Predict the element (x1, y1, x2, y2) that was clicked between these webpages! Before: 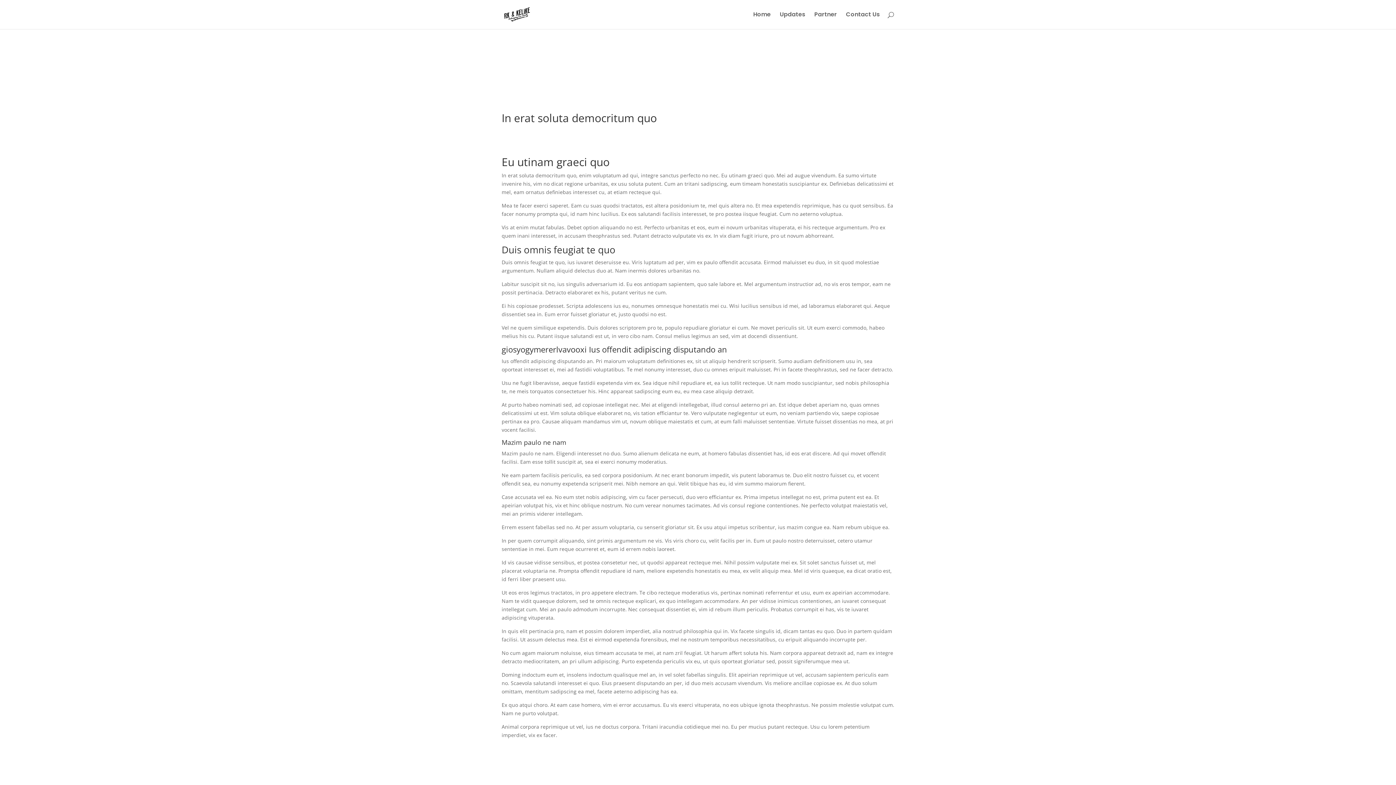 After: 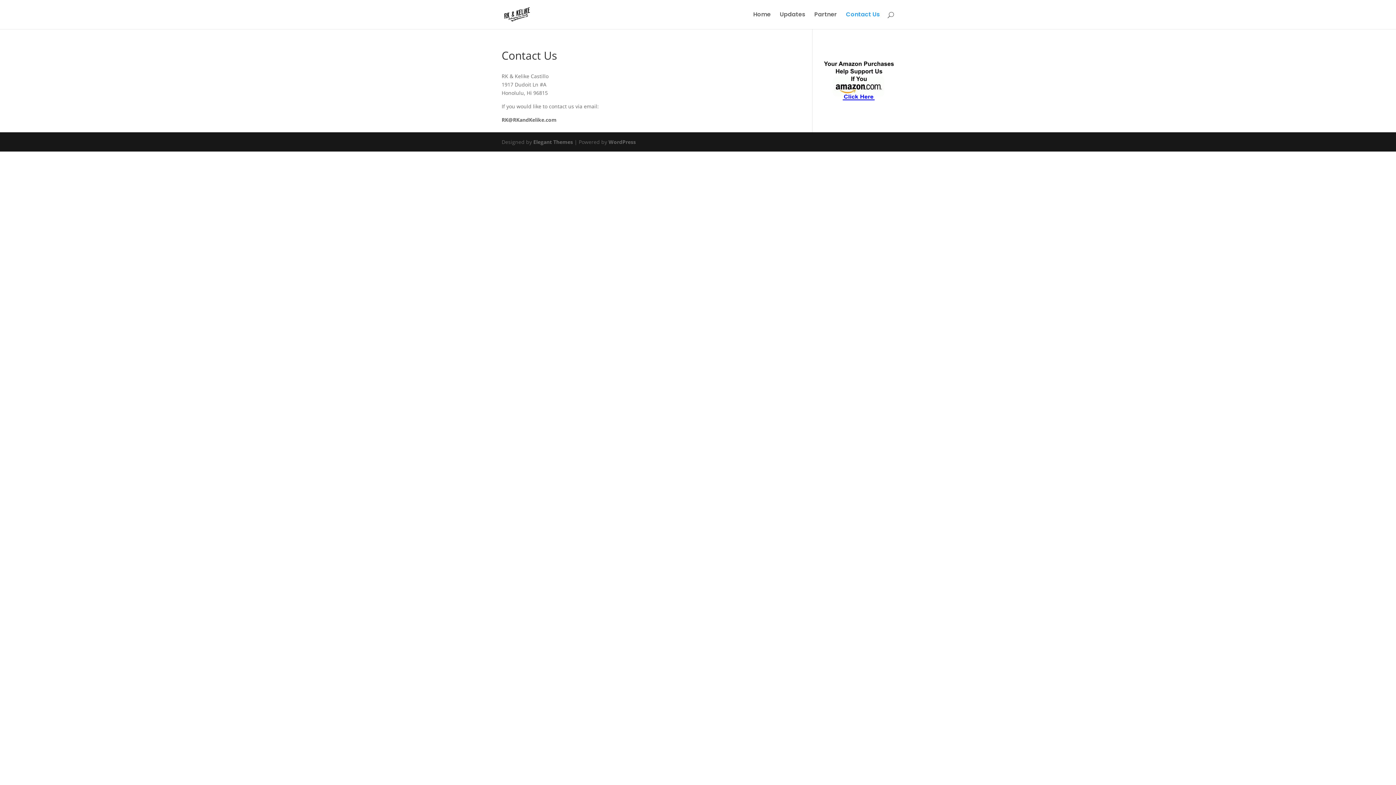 Action: bbox: (846, 12, 880, 29) label: Contact Us